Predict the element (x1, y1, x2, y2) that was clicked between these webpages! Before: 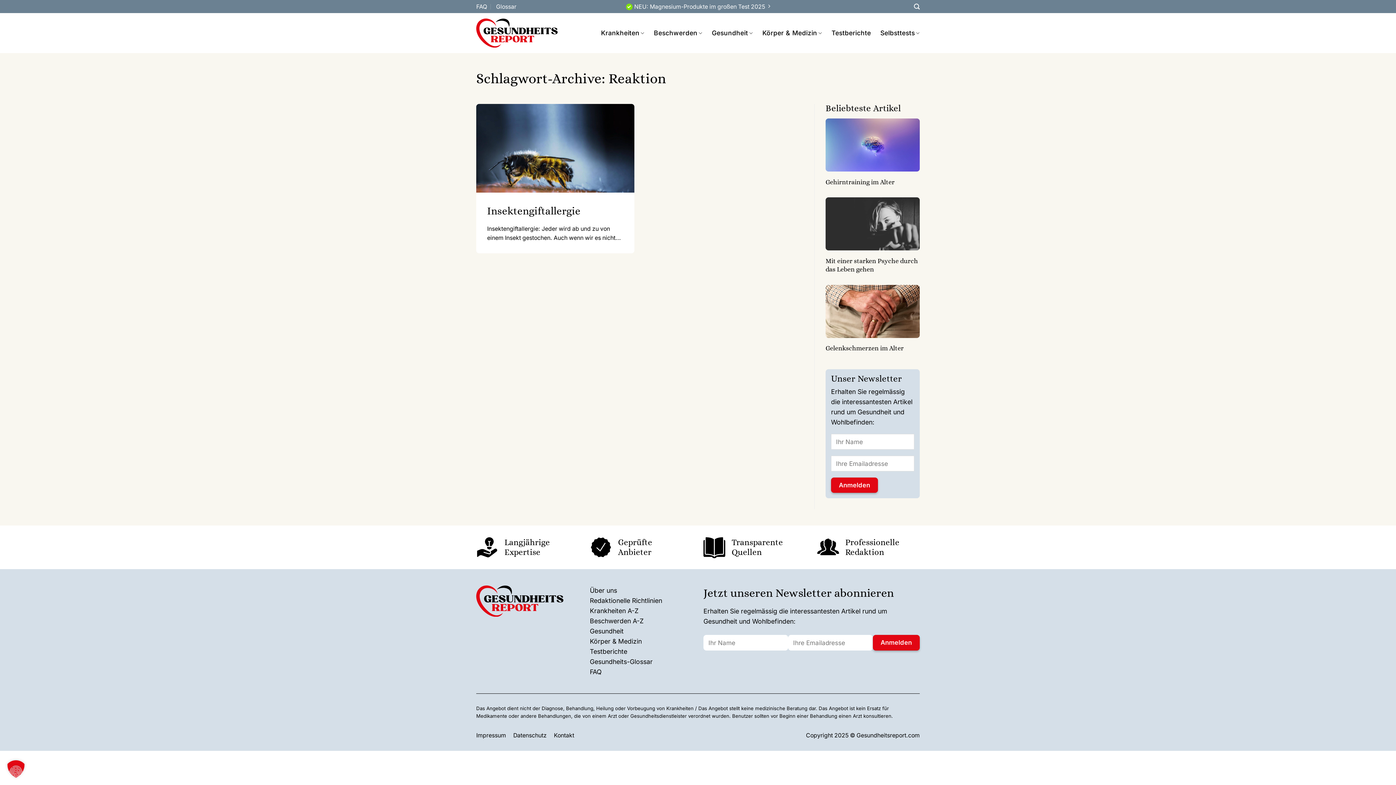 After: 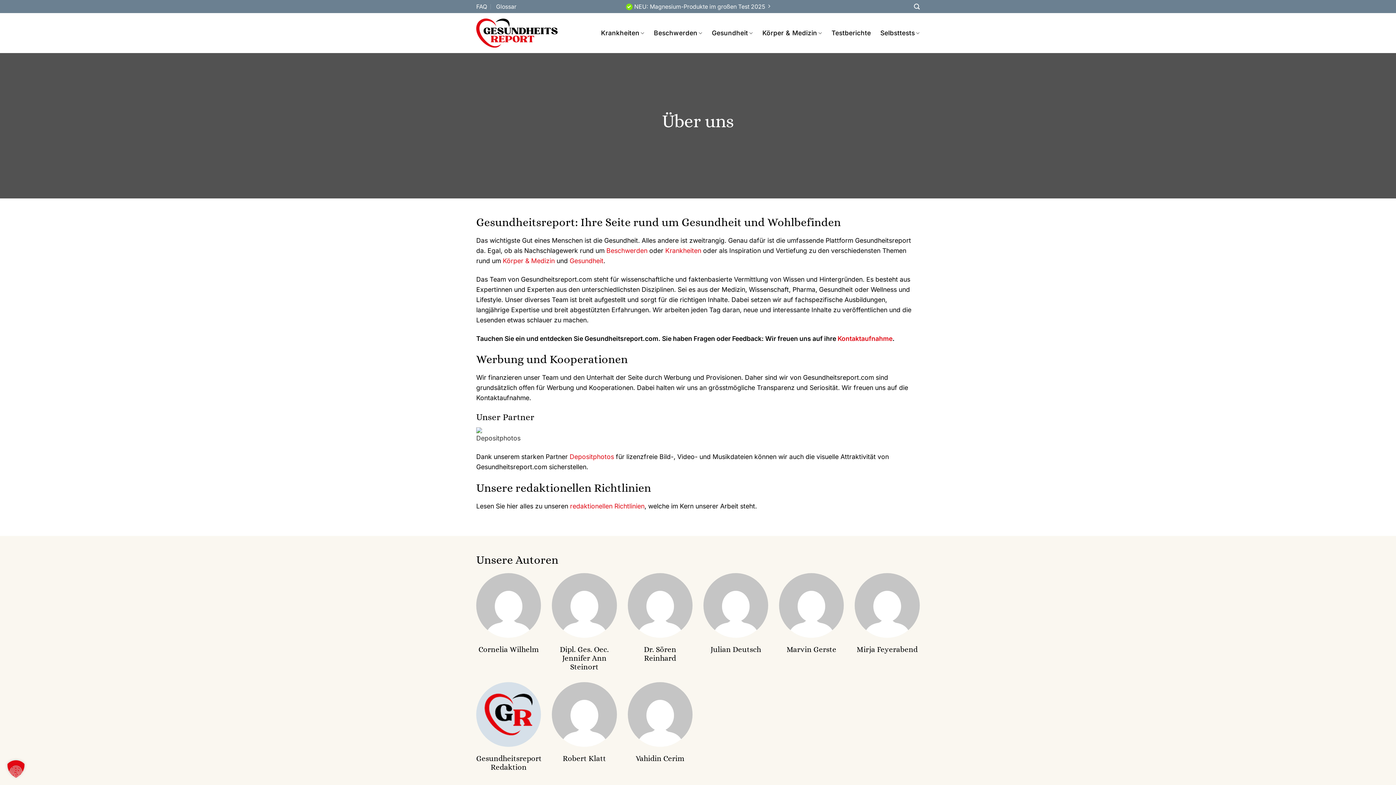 Action: label: Über uns bbox: (590, 587, 617, 594)